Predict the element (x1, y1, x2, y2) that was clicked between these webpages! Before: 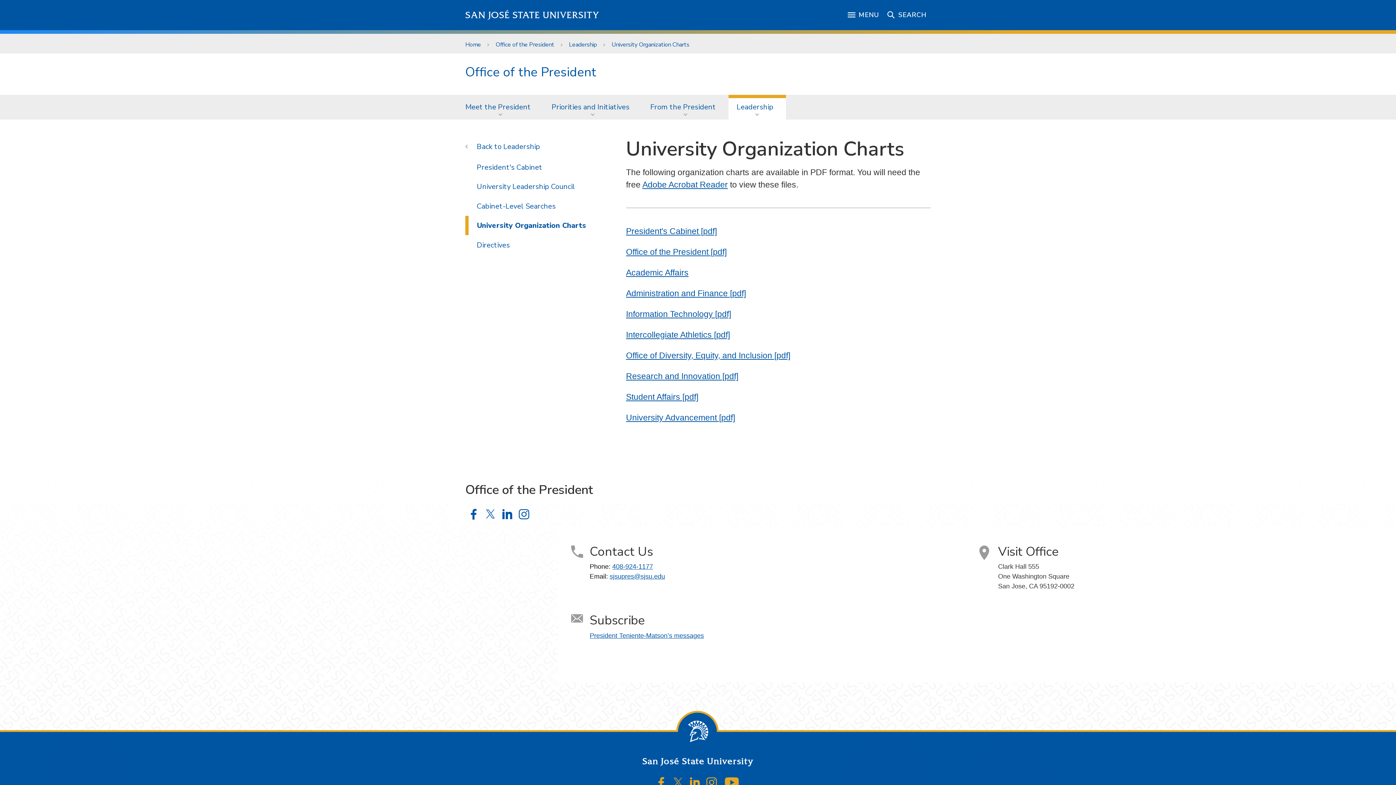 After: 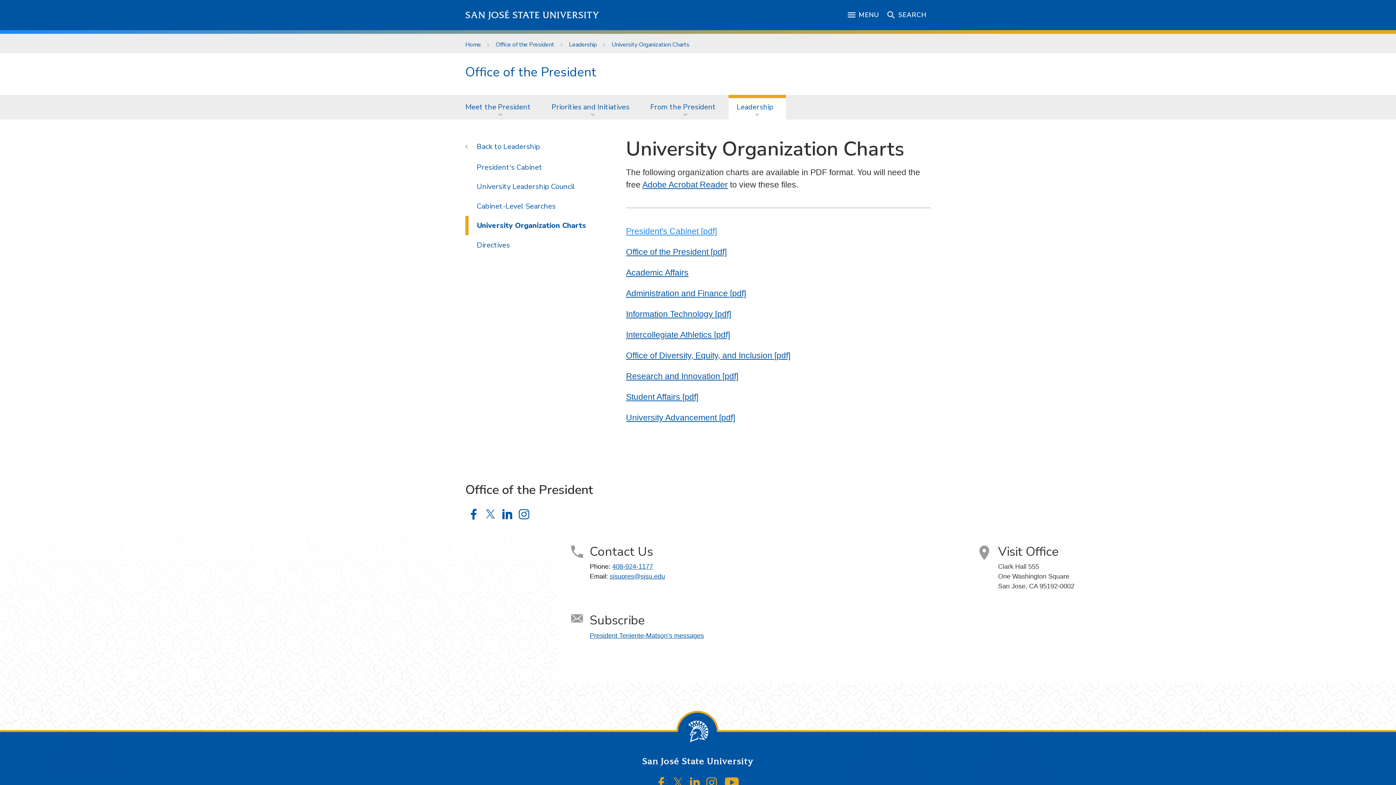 Action: label: President's Cabinet [pdf] bbox: (626, 226, 717, 236)